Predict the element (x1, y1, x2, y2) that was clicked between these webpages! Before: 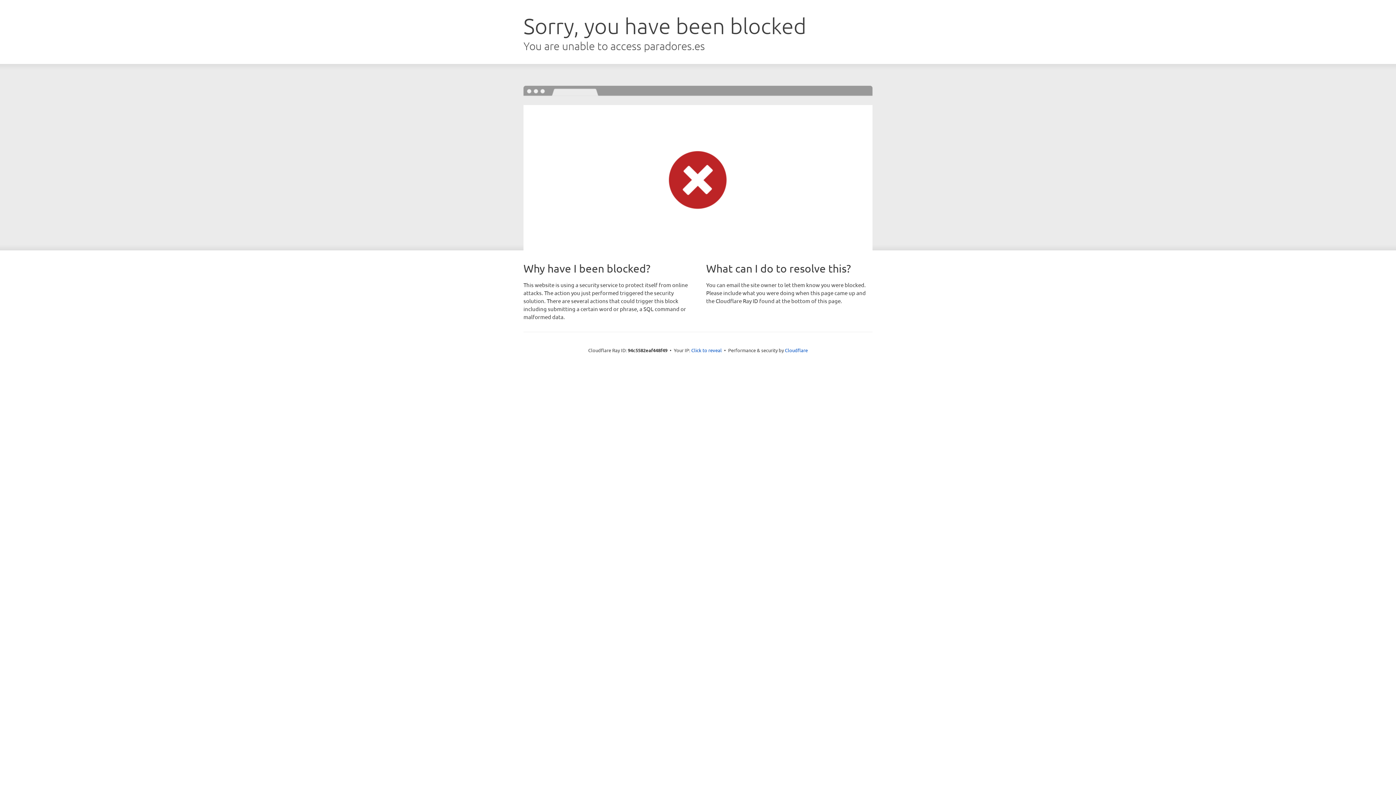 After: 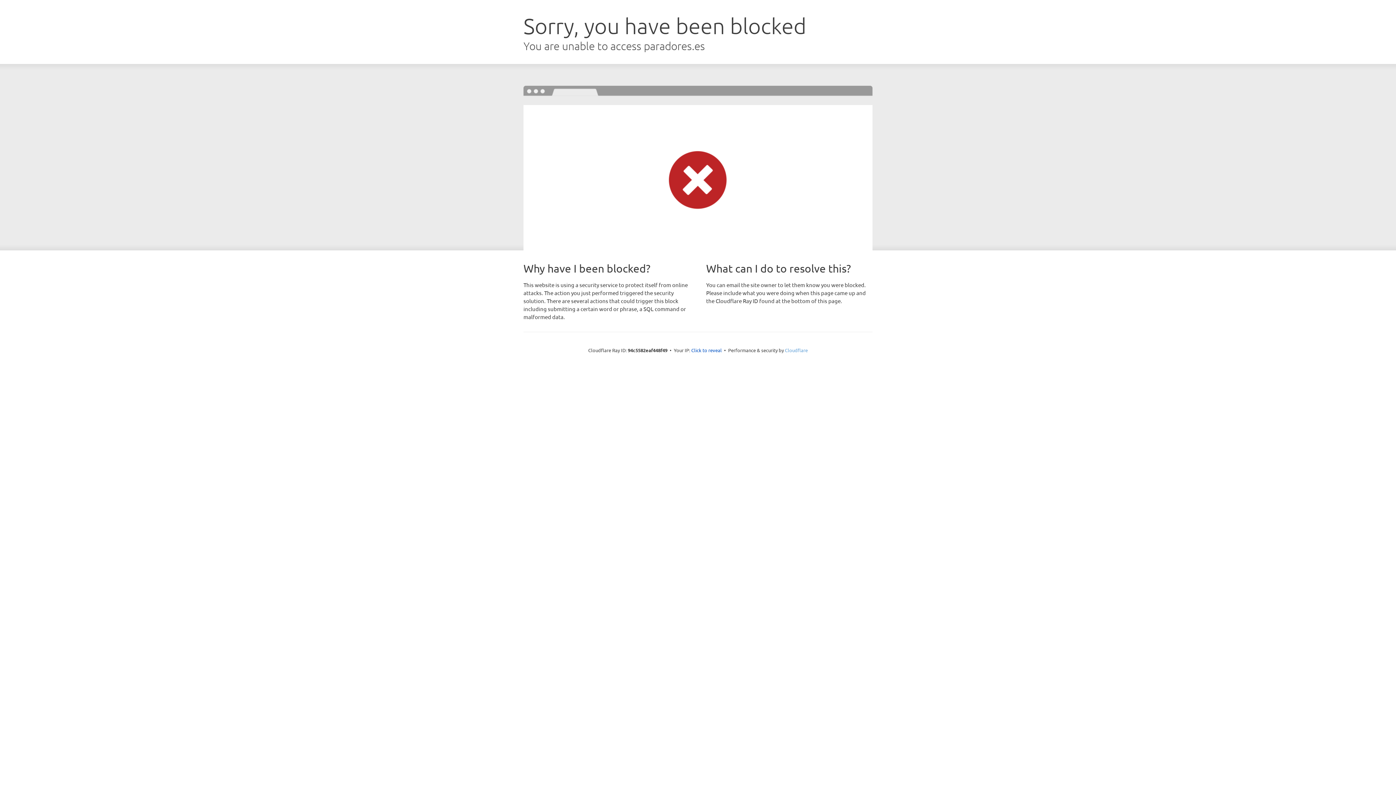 Action: label: Cloudflare bbox: (785, 347, 808, 353)